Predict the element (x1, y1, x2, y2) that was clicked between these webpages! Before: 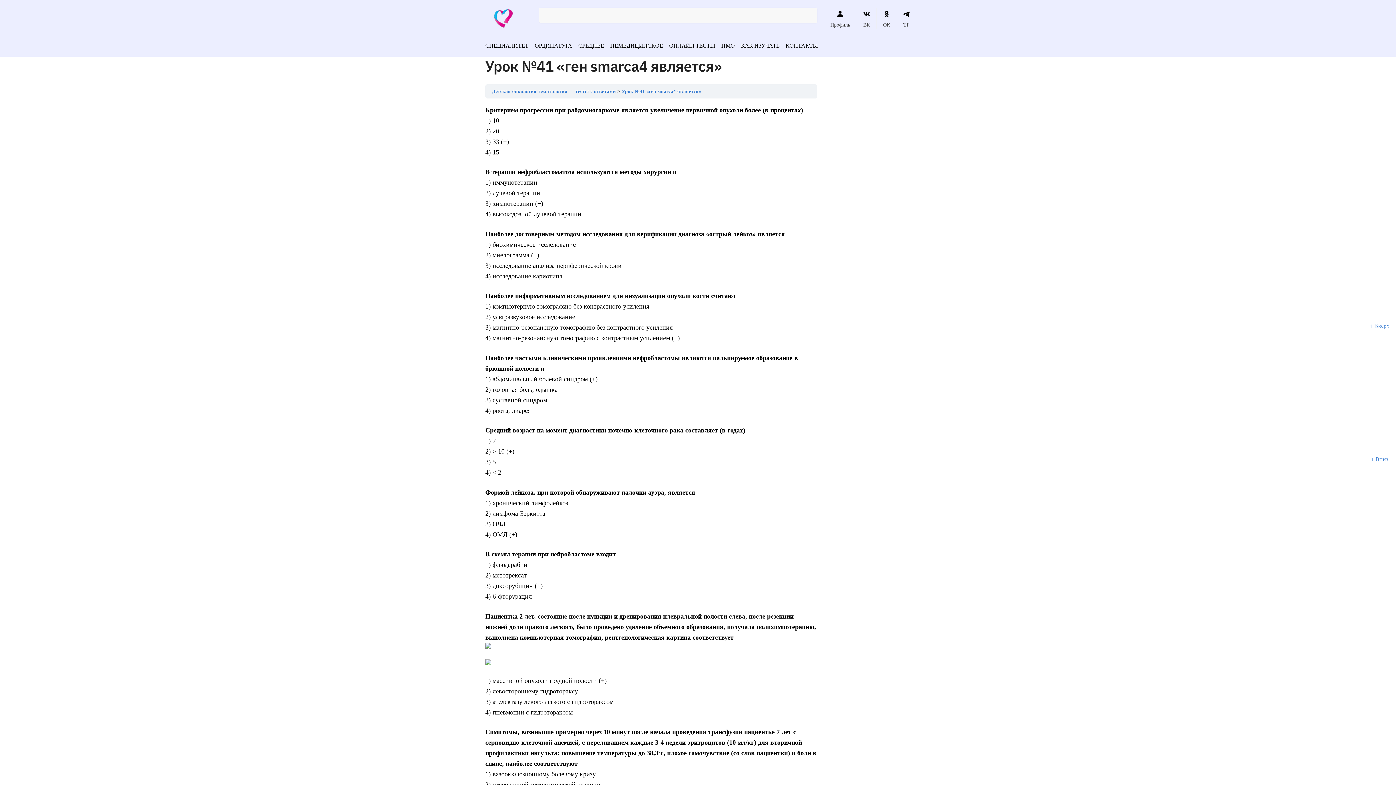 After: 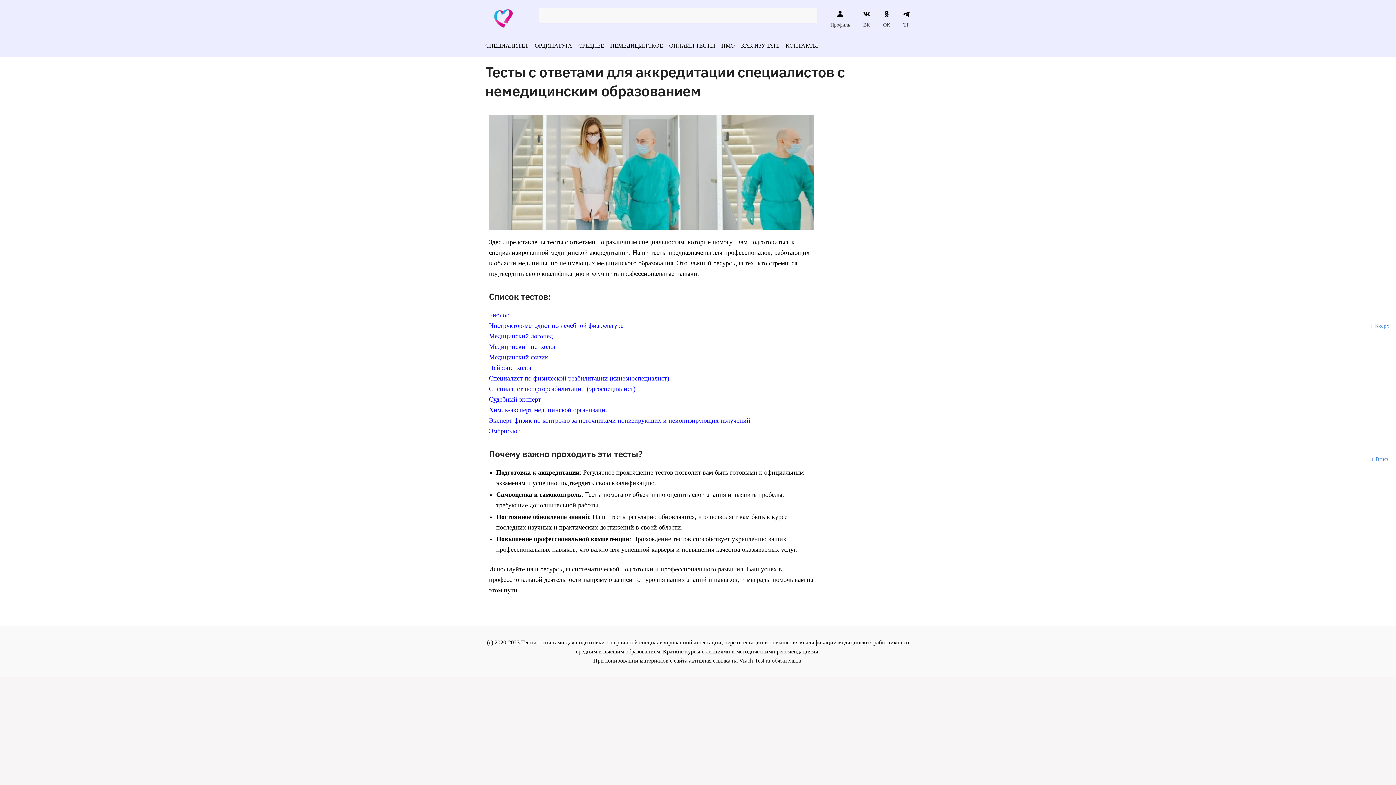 Action: label: НЕМЕДИЦИНСКОЕ bbox: (607, 34, 666, 56)